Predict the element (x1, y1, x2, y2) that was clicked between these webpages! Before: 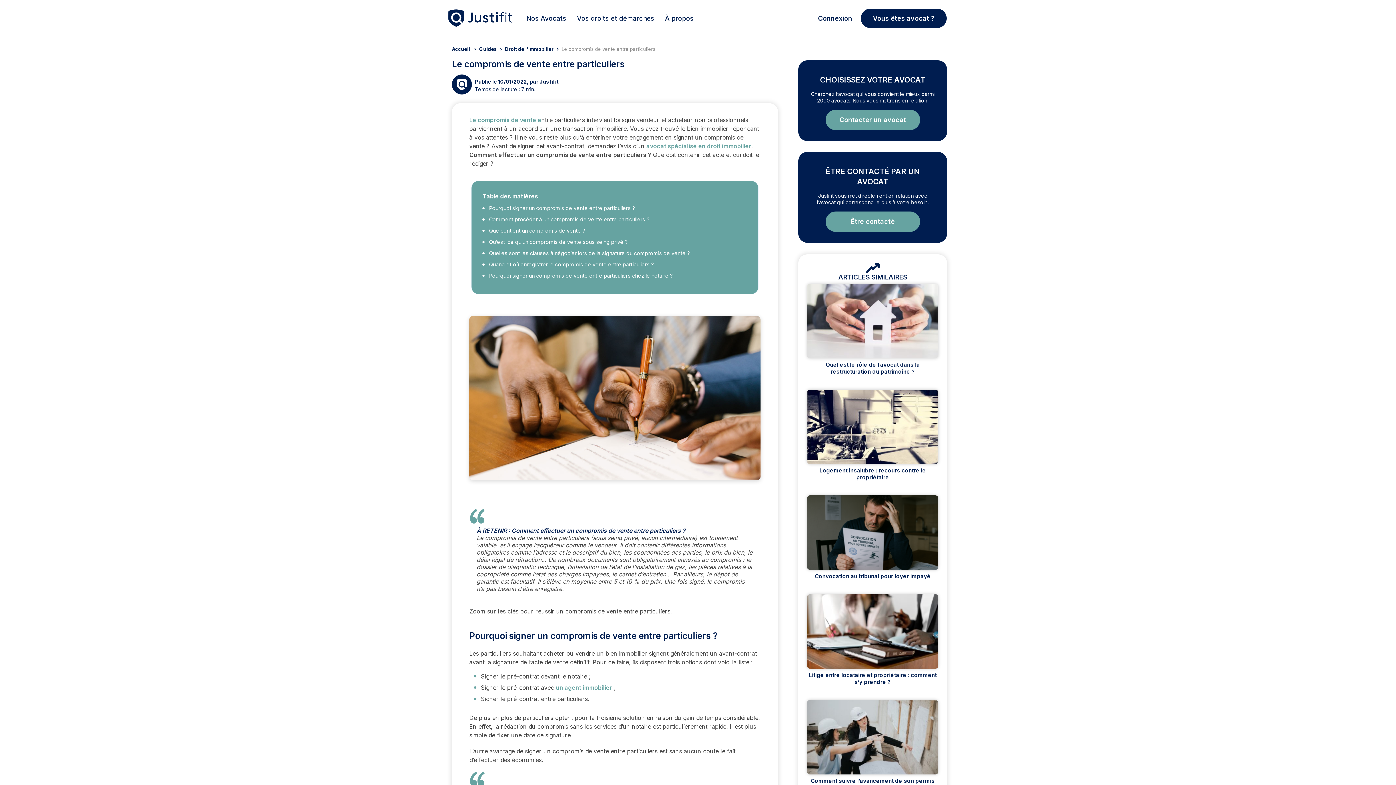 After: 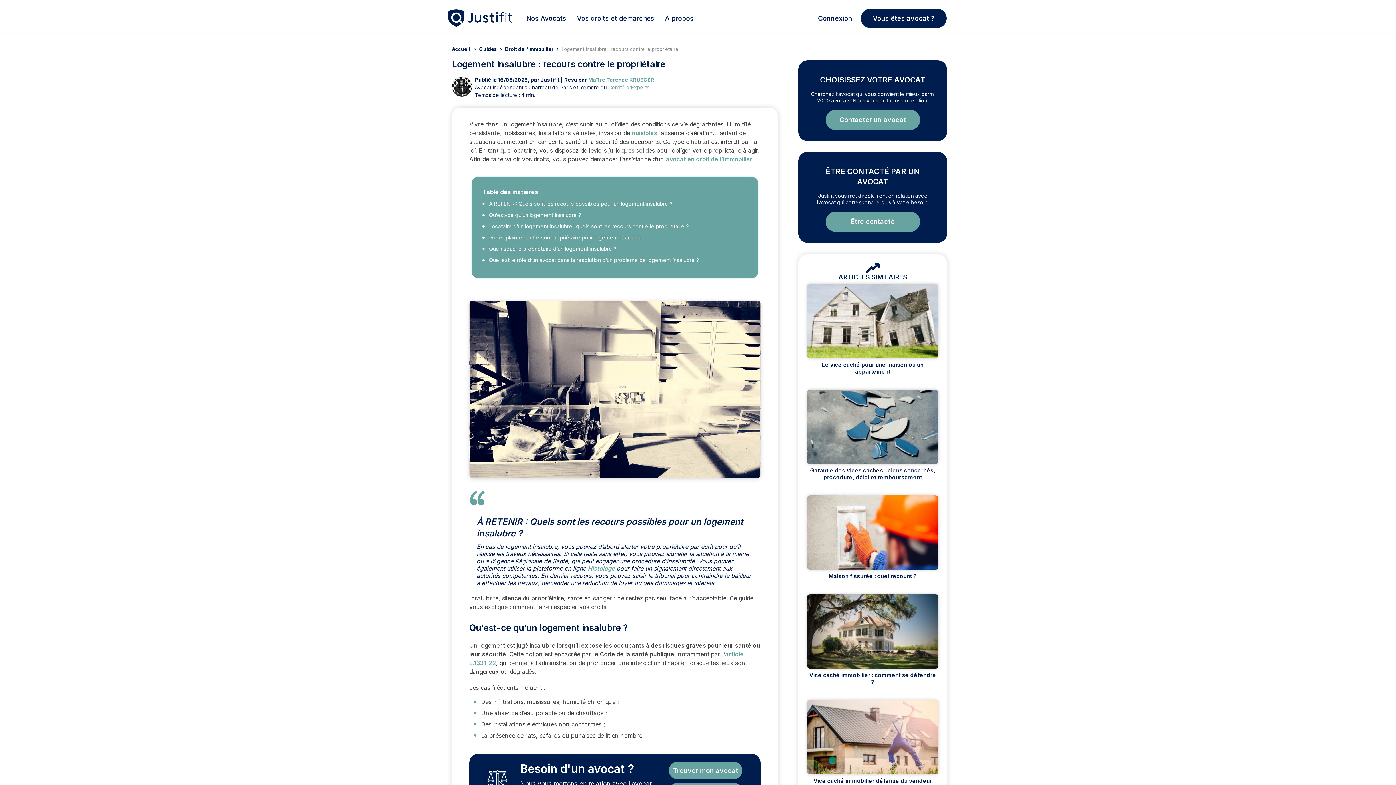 Action: label: Logement insalubre : recours contre le propriétaire bbox: (819, 467, 926, 481)